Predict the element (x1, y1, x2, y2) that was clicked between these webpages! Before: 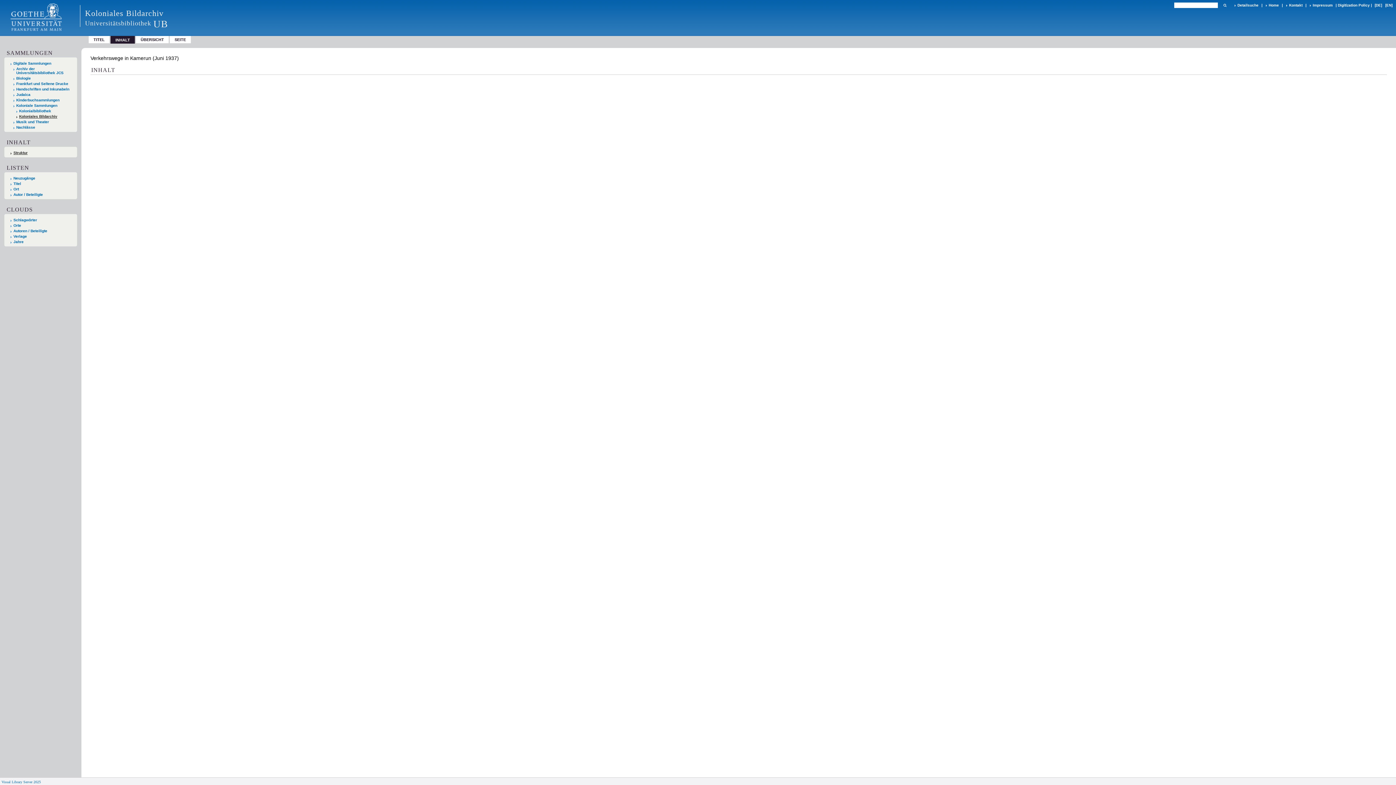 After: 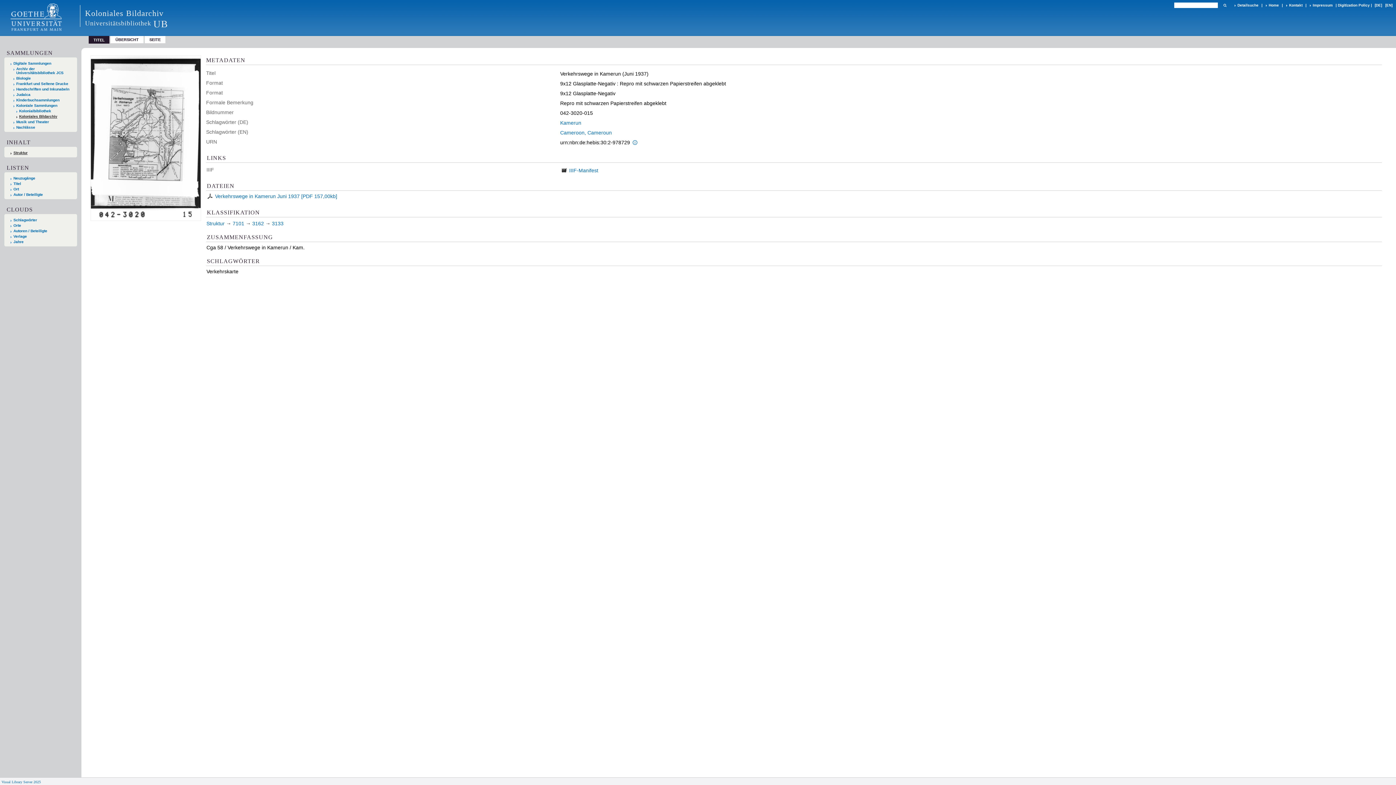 Action: bbox: (88, 36, 109, 43) label: TITEL